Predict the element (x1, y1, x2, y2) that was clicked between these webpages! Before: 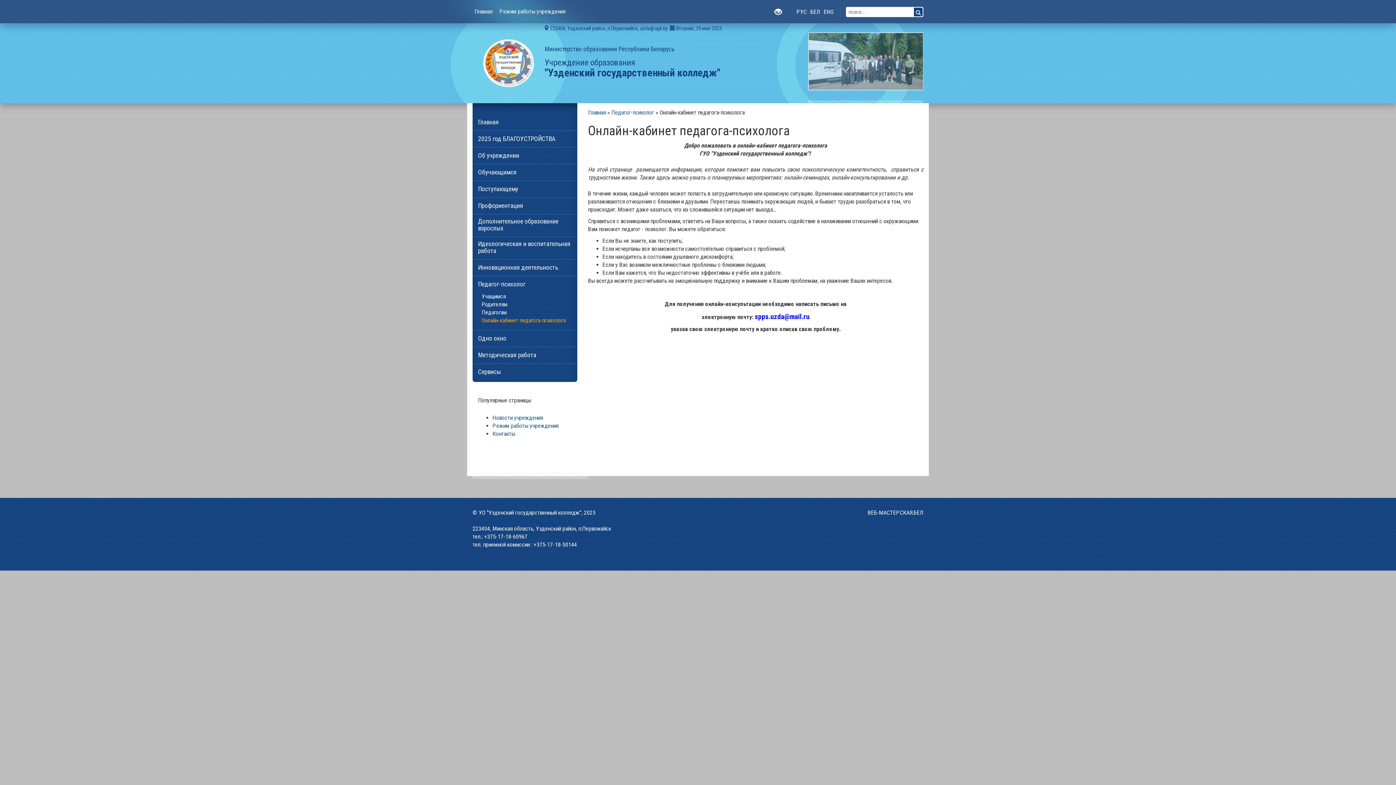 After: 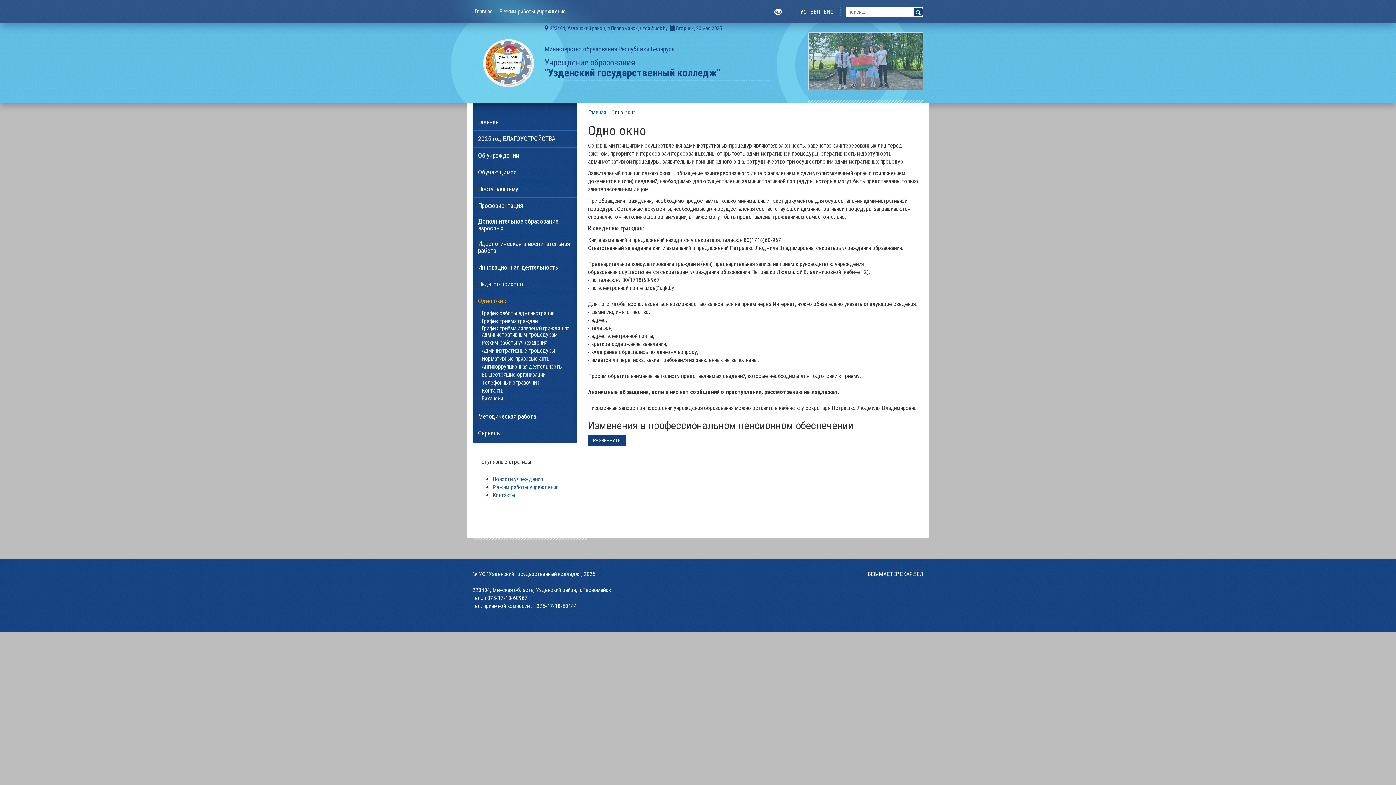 Action: label: Одно окно bbox: (472, 330, 577, 346)